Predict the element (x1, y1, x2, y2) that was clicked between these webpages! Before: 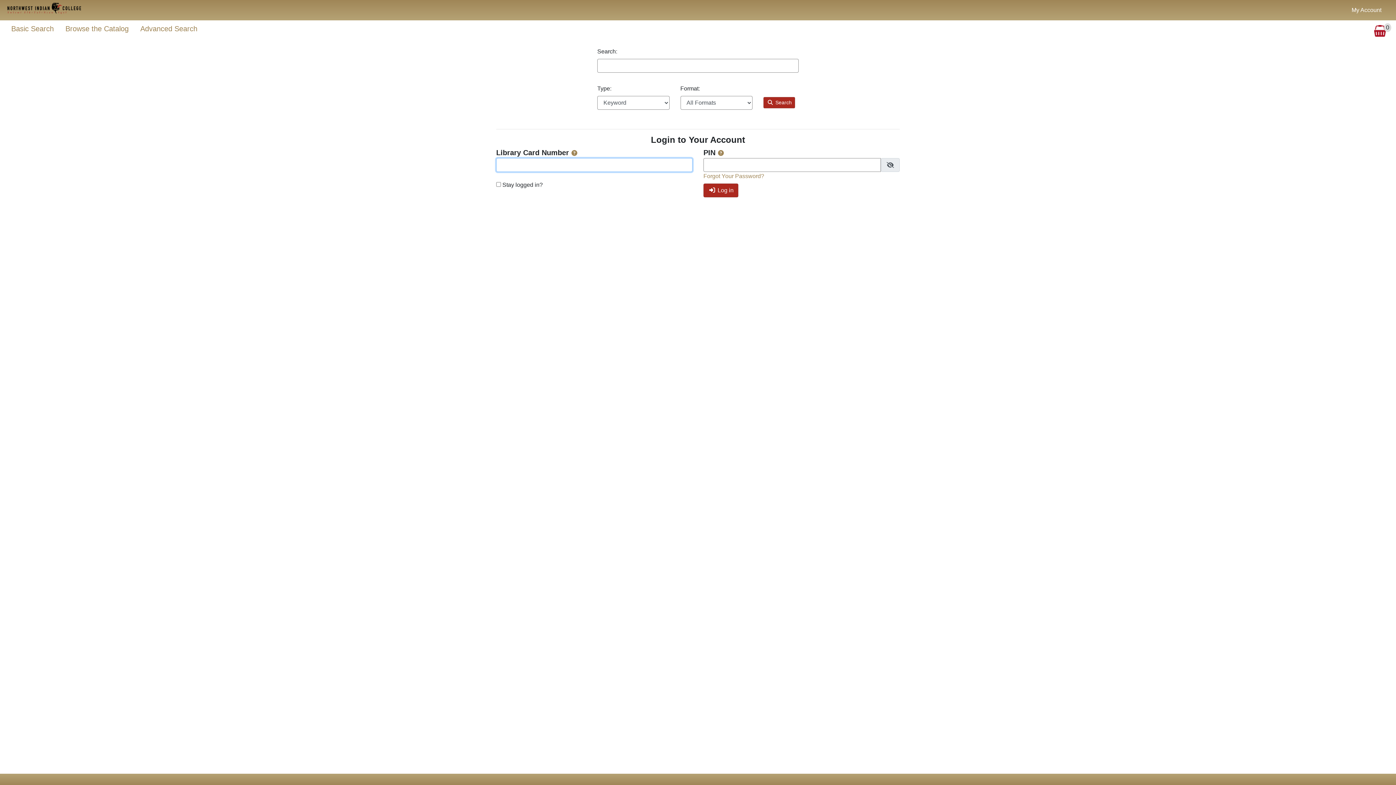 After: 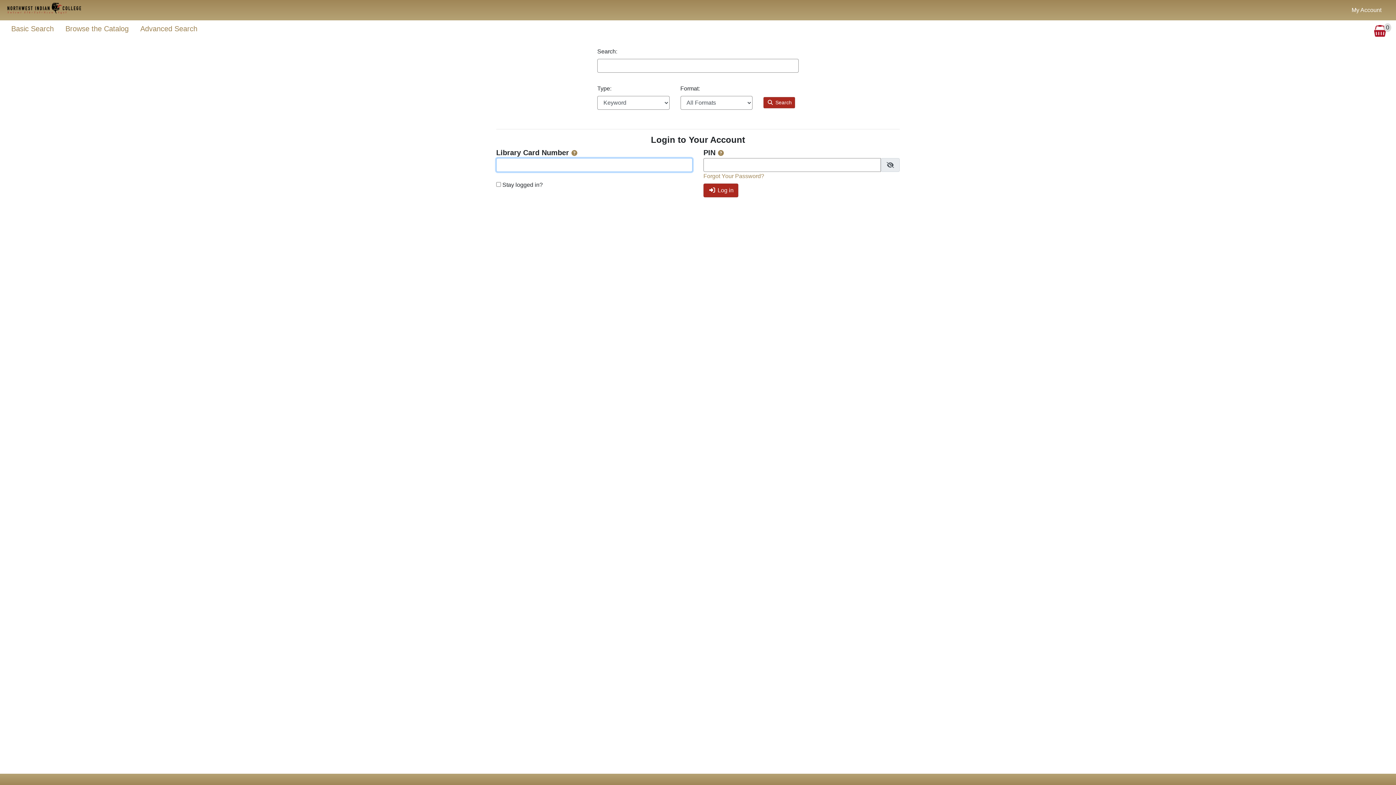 Action: bbox: (703, 183, 738, 197) label:  Log in